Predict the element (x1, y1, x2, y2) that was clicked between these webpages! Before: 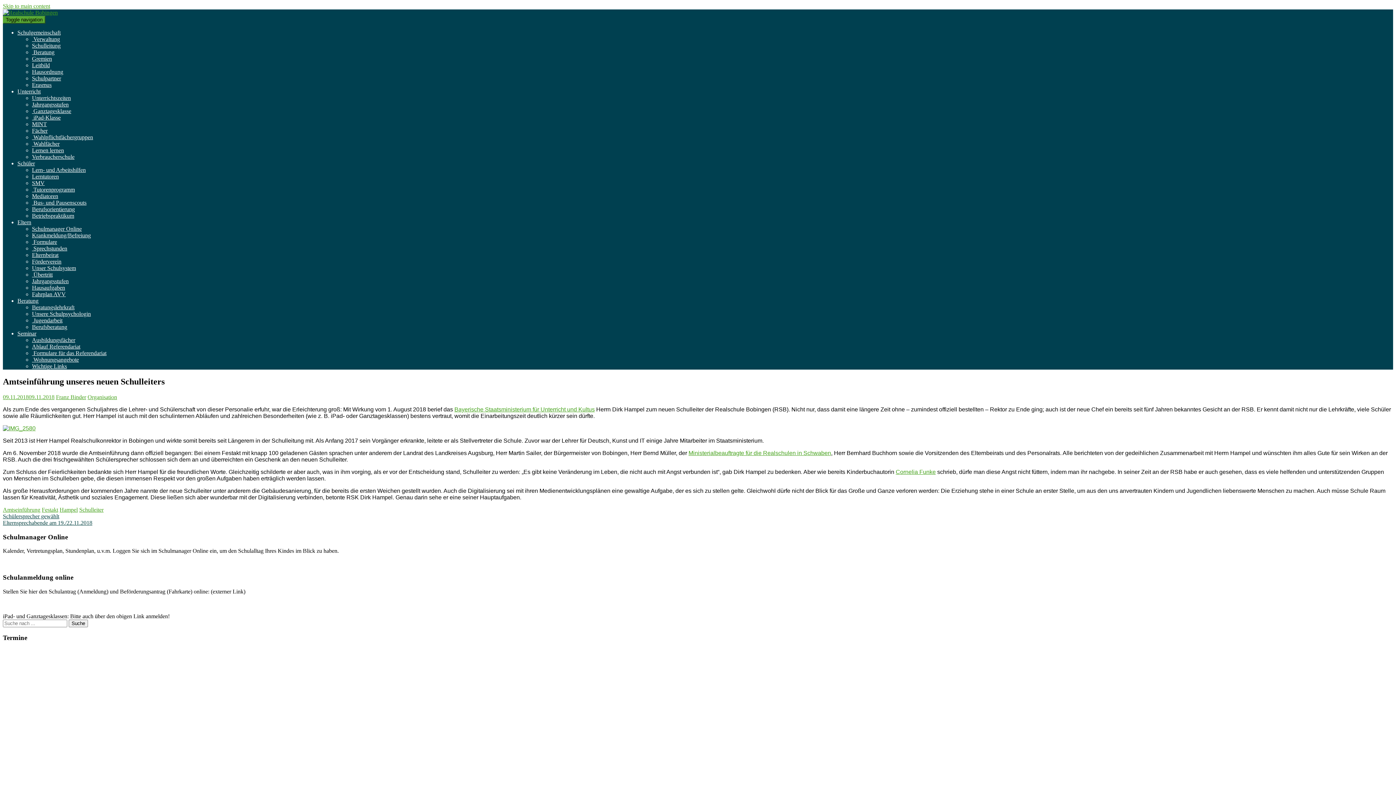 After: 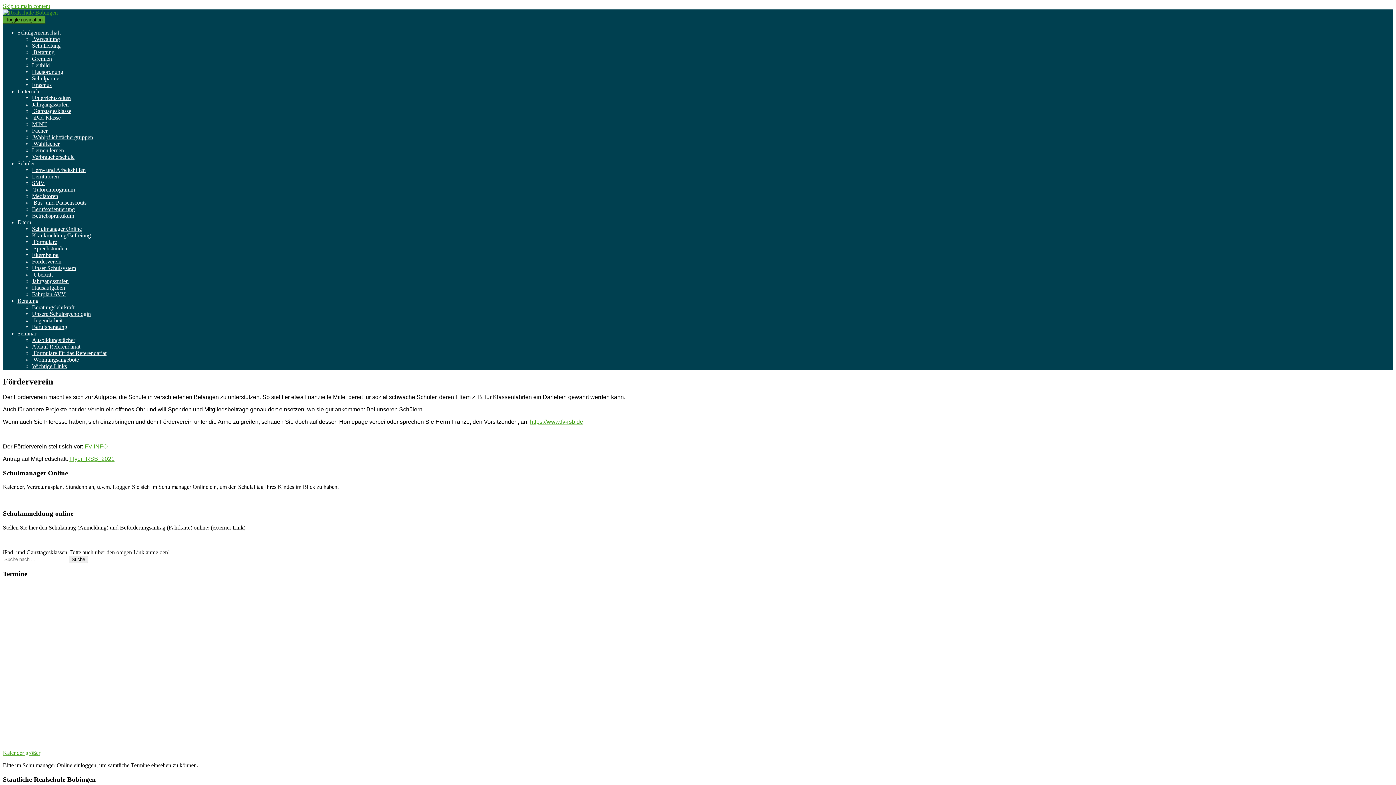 Action: bbox: (32, 258, 61, 264) label: Förderverein